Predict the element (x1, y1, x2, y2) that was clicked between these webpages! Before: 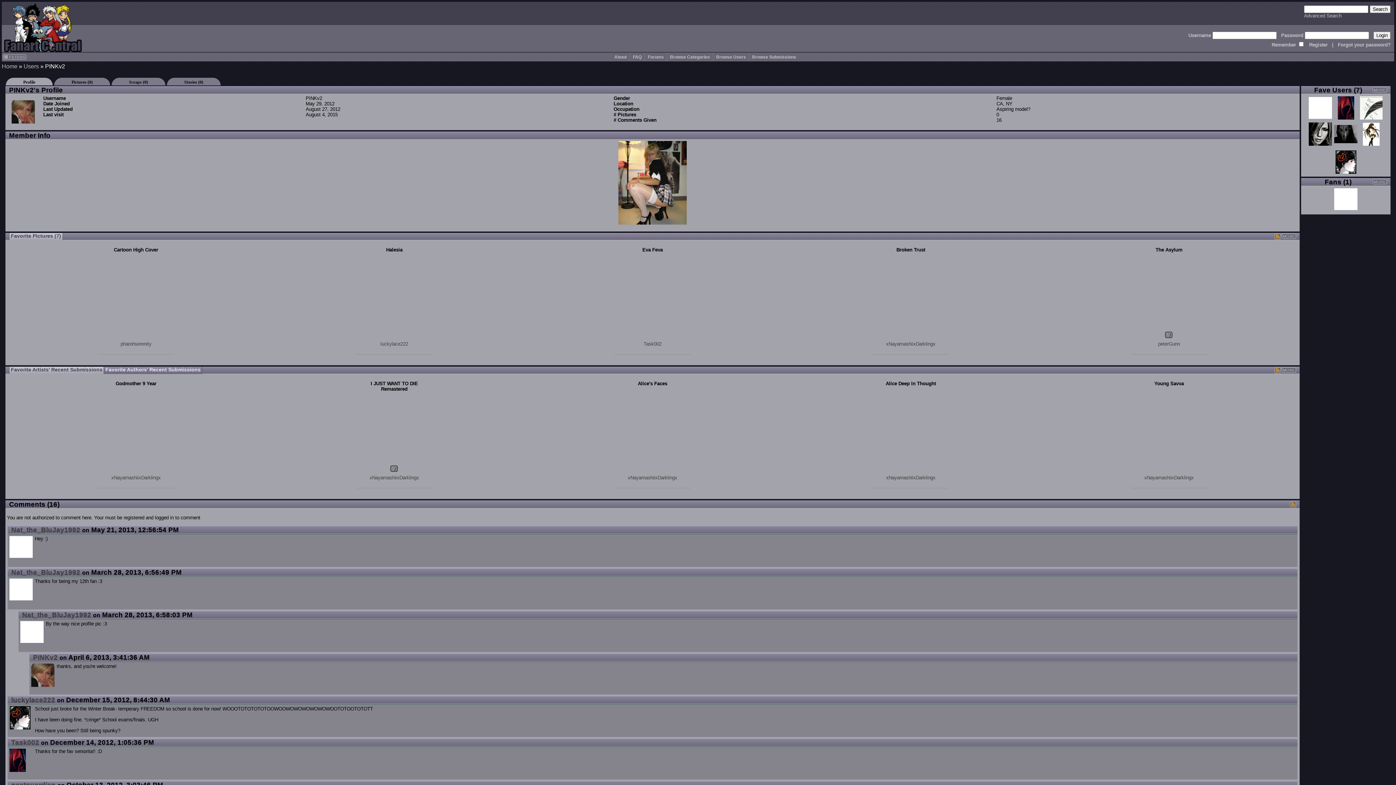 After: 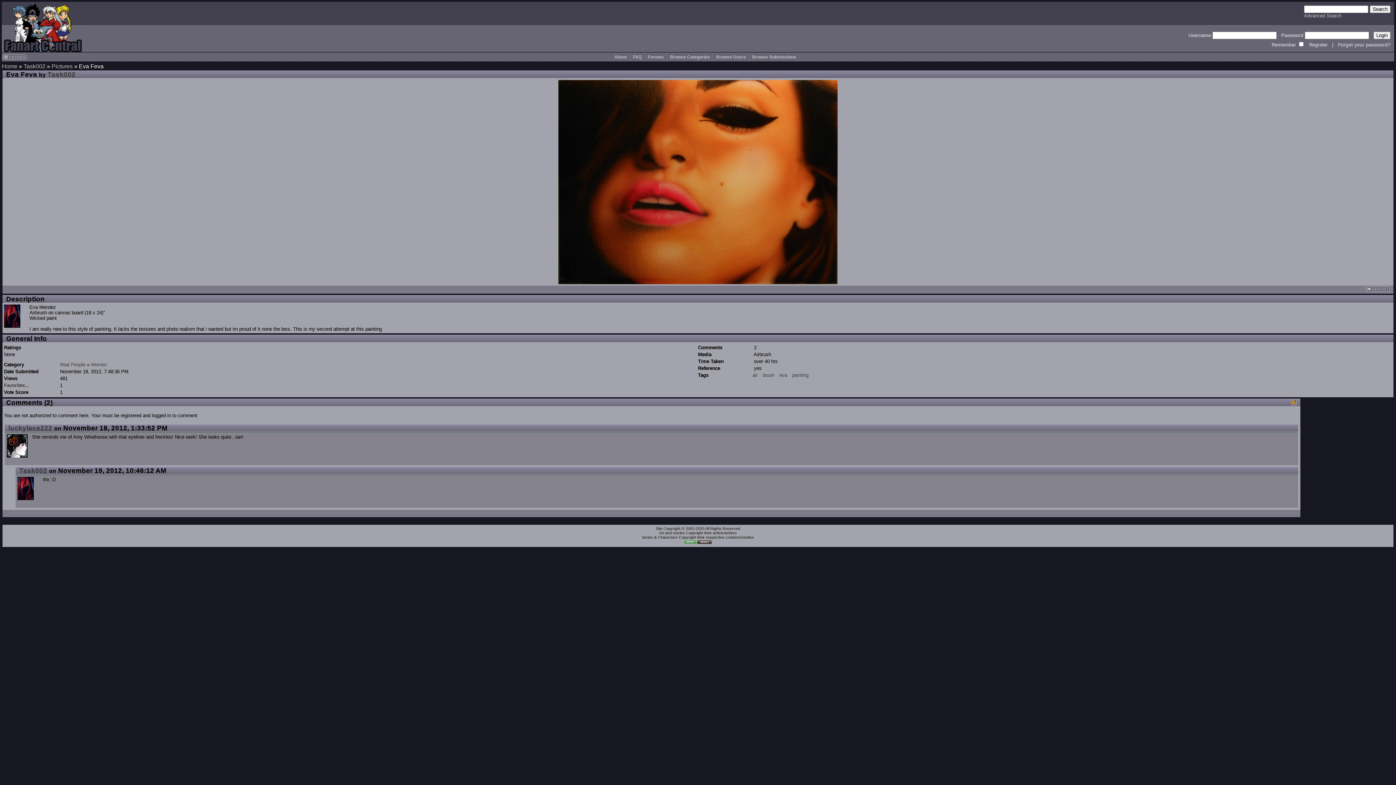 Action: label: Eva Feva bbox: (642, 247, 662, 252)